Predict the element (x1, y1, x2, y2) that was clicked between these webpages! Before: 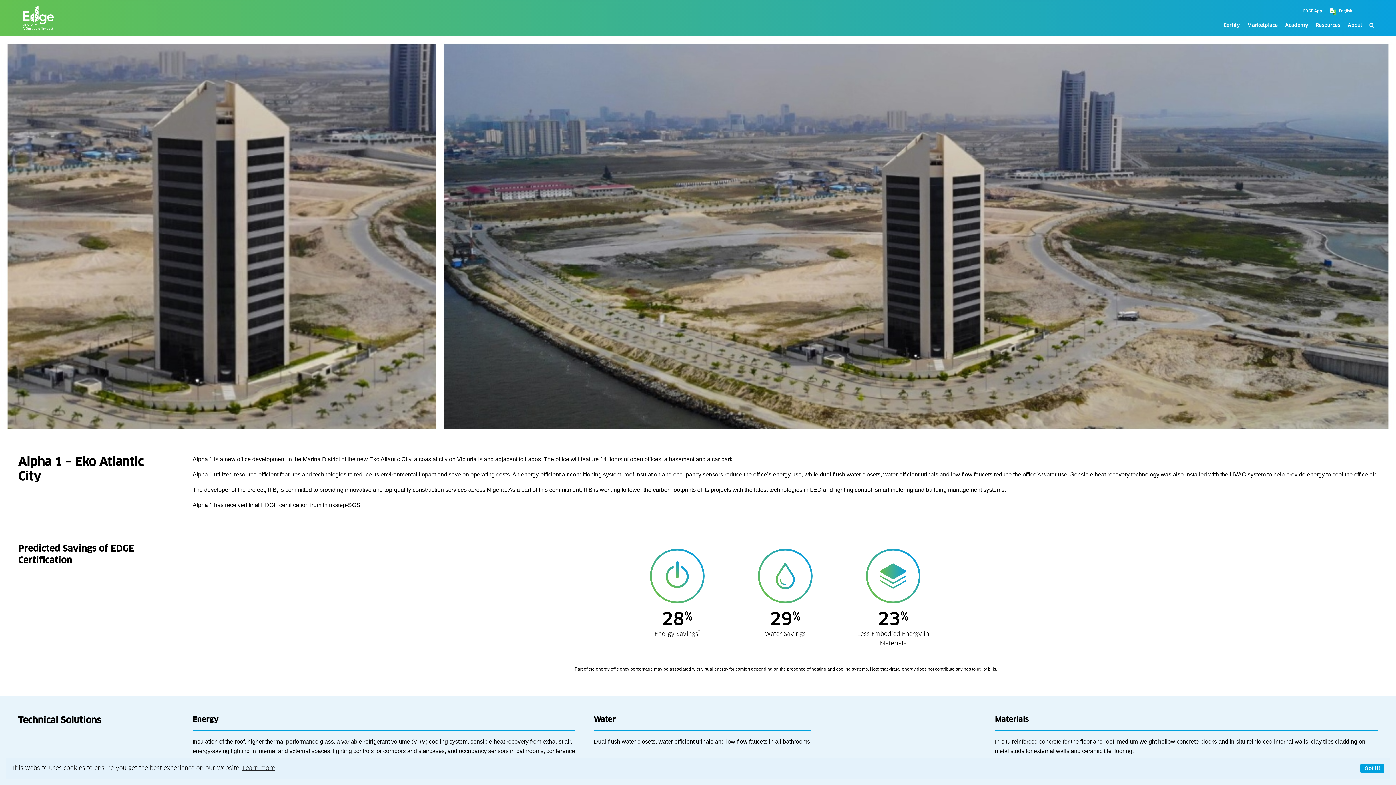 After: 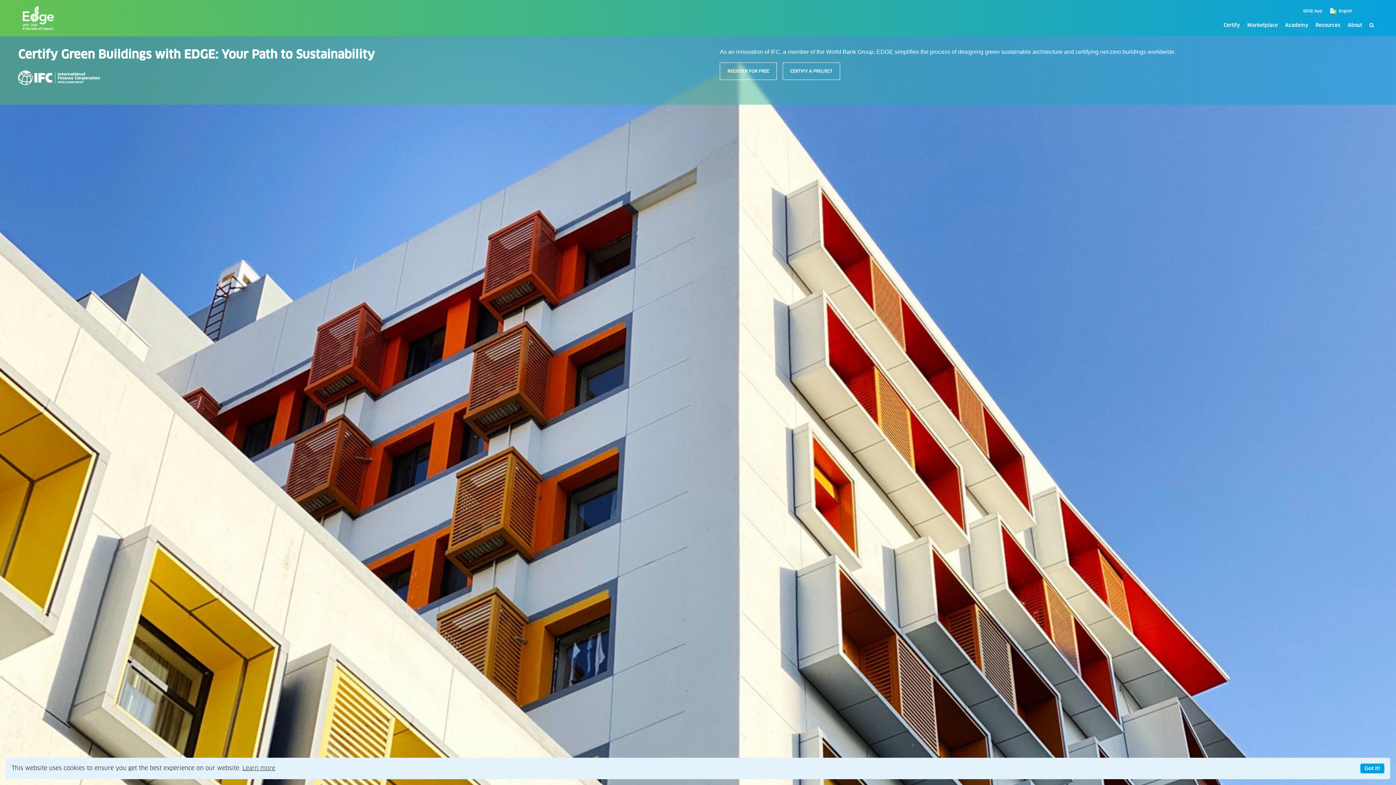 Action: bbox: (18, 5, 58, 30)